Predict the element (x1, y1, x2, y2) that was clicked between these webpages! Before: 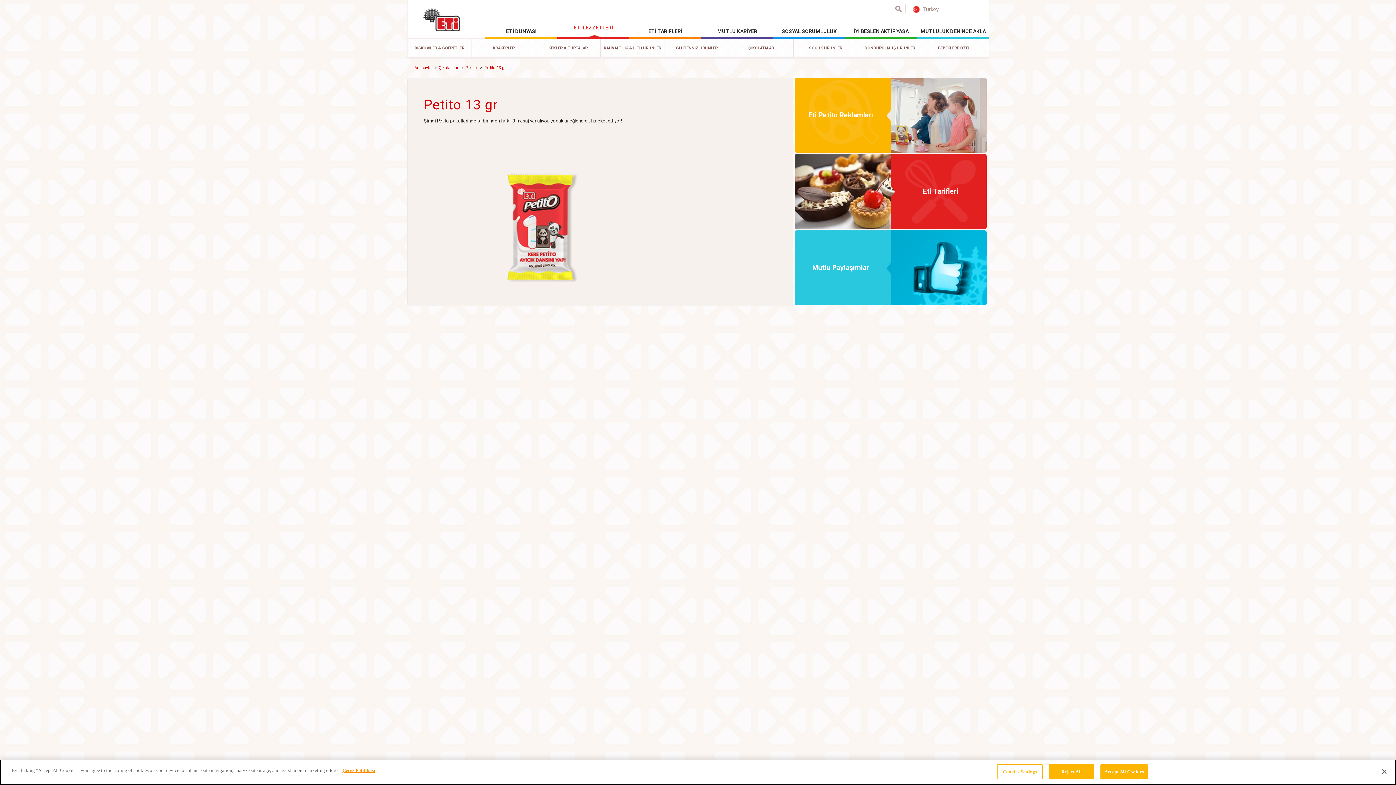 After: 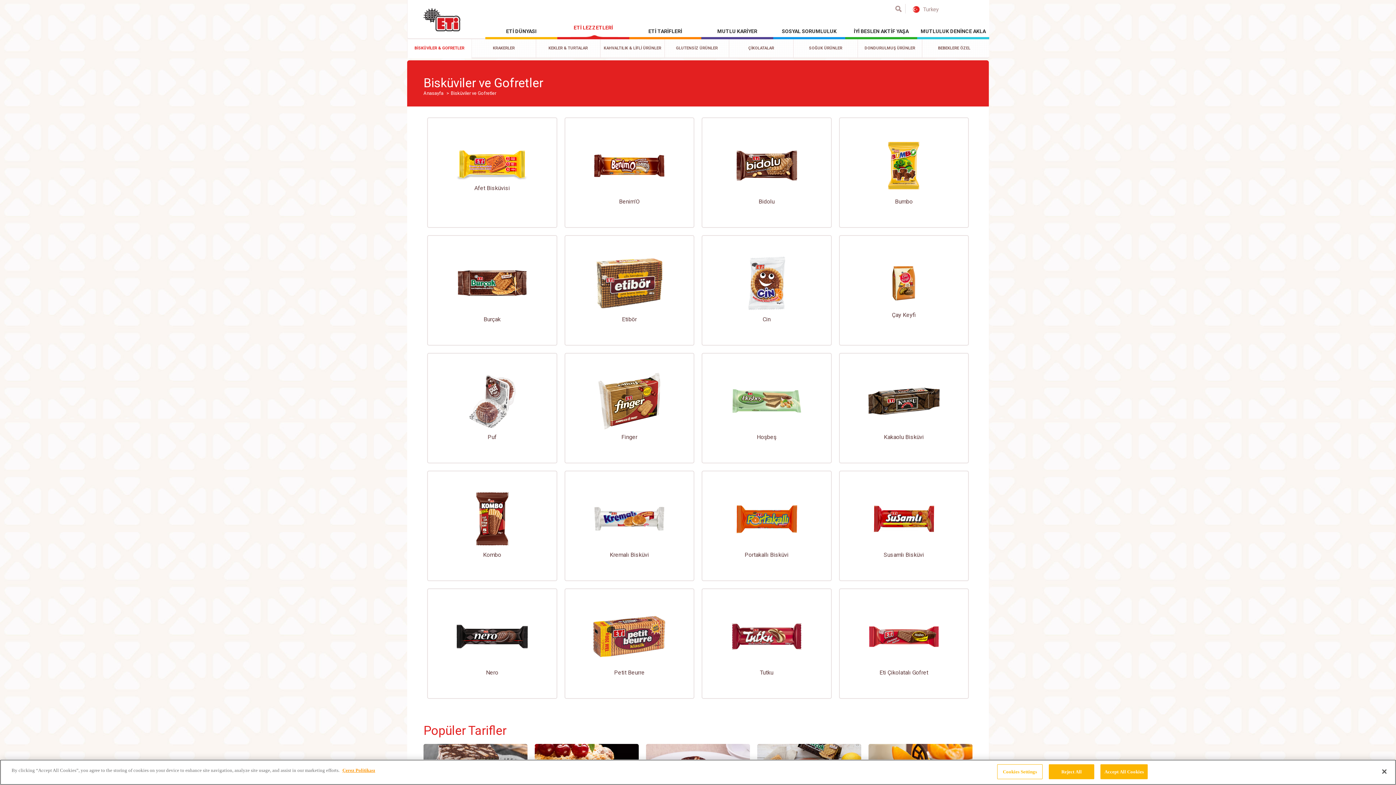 Action: bbox: (407, 39, 471, 57) label: BİSKÜVİLER & GOFRETLER